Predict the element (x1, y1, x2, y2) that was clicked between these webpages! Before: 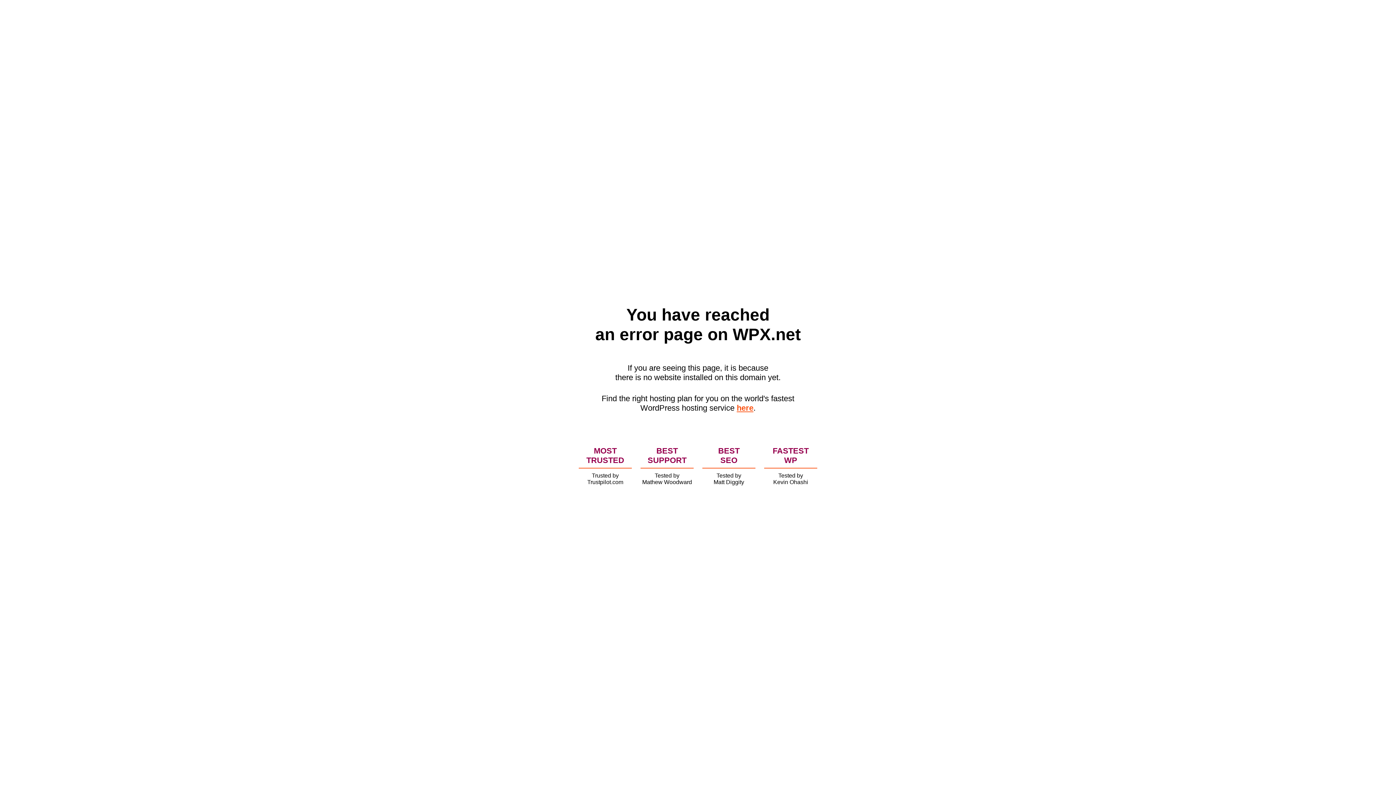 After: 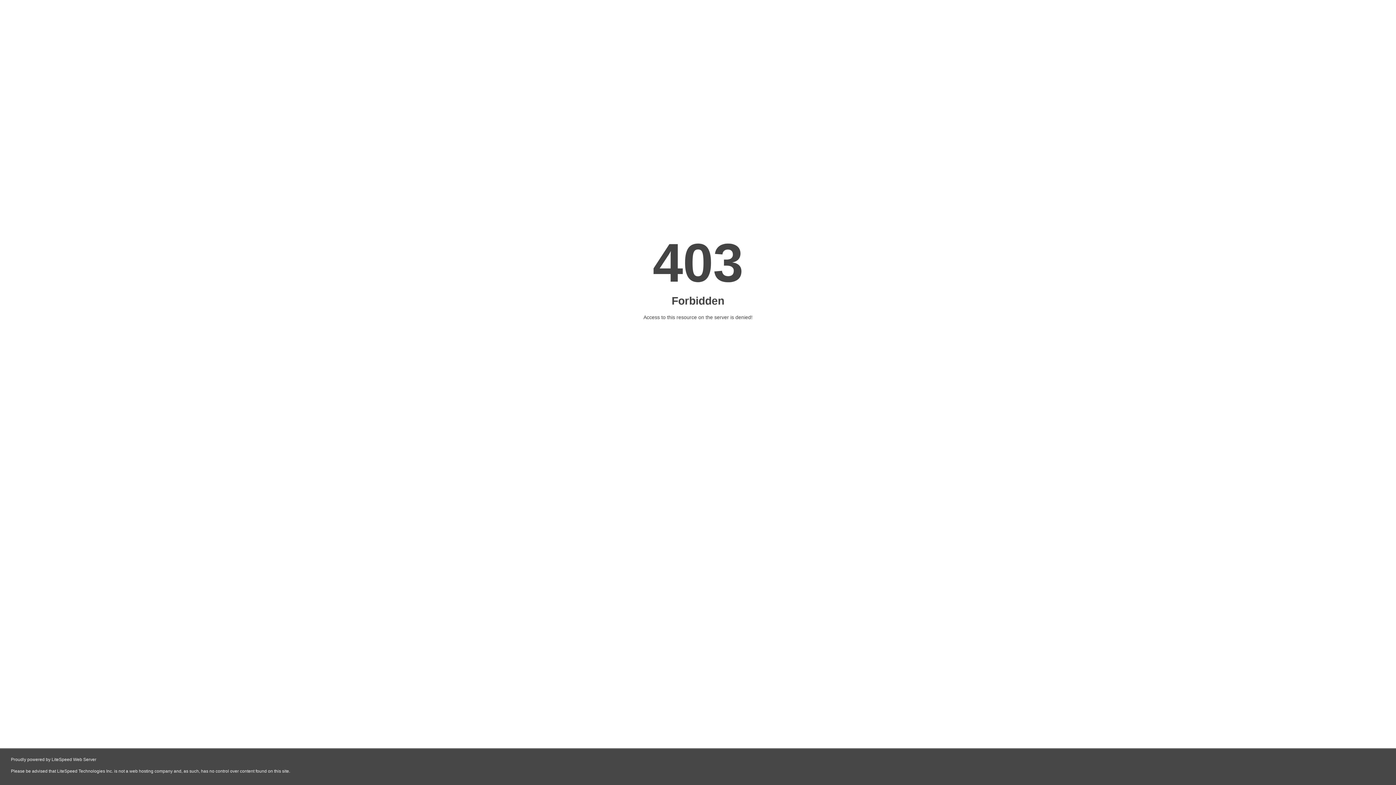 Action: label: here bbox: (736, 403, 753, 412)